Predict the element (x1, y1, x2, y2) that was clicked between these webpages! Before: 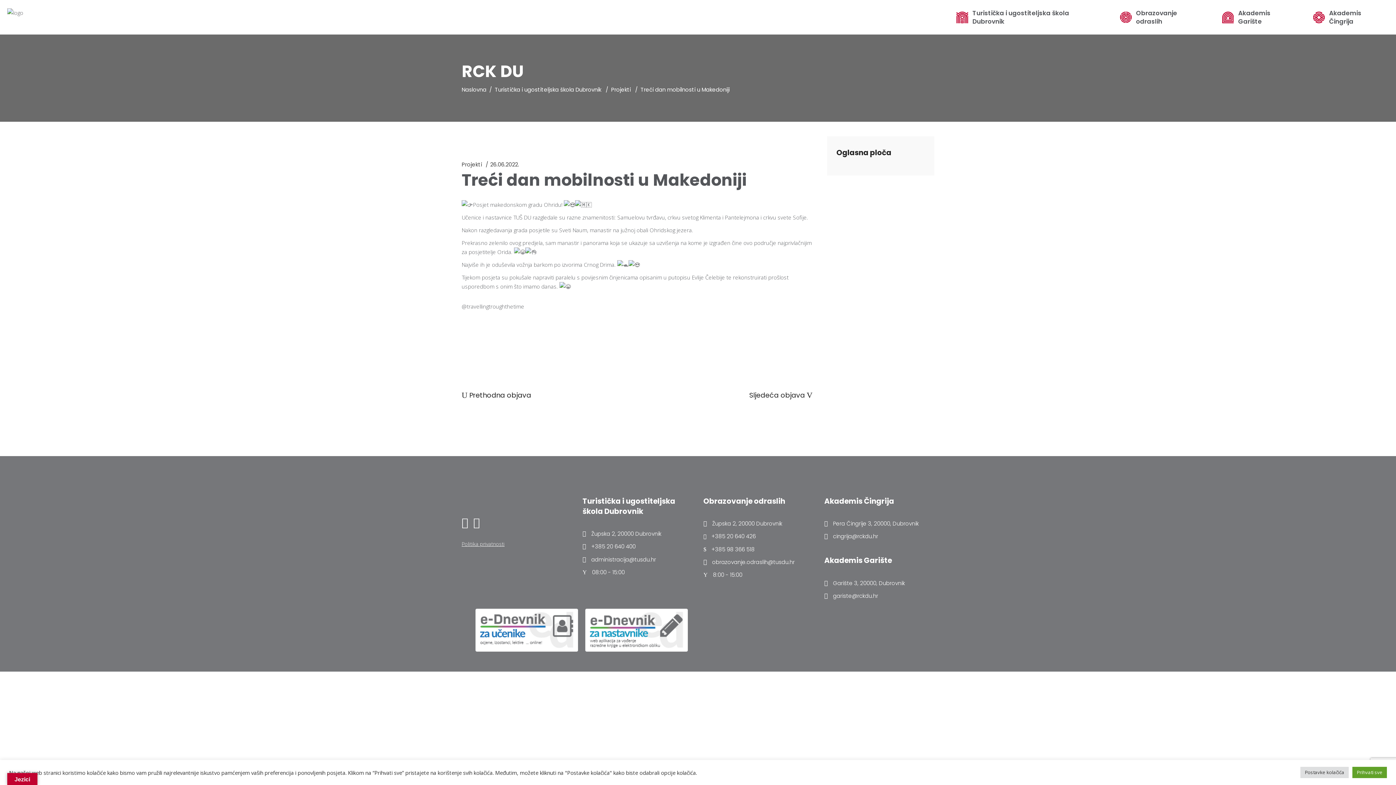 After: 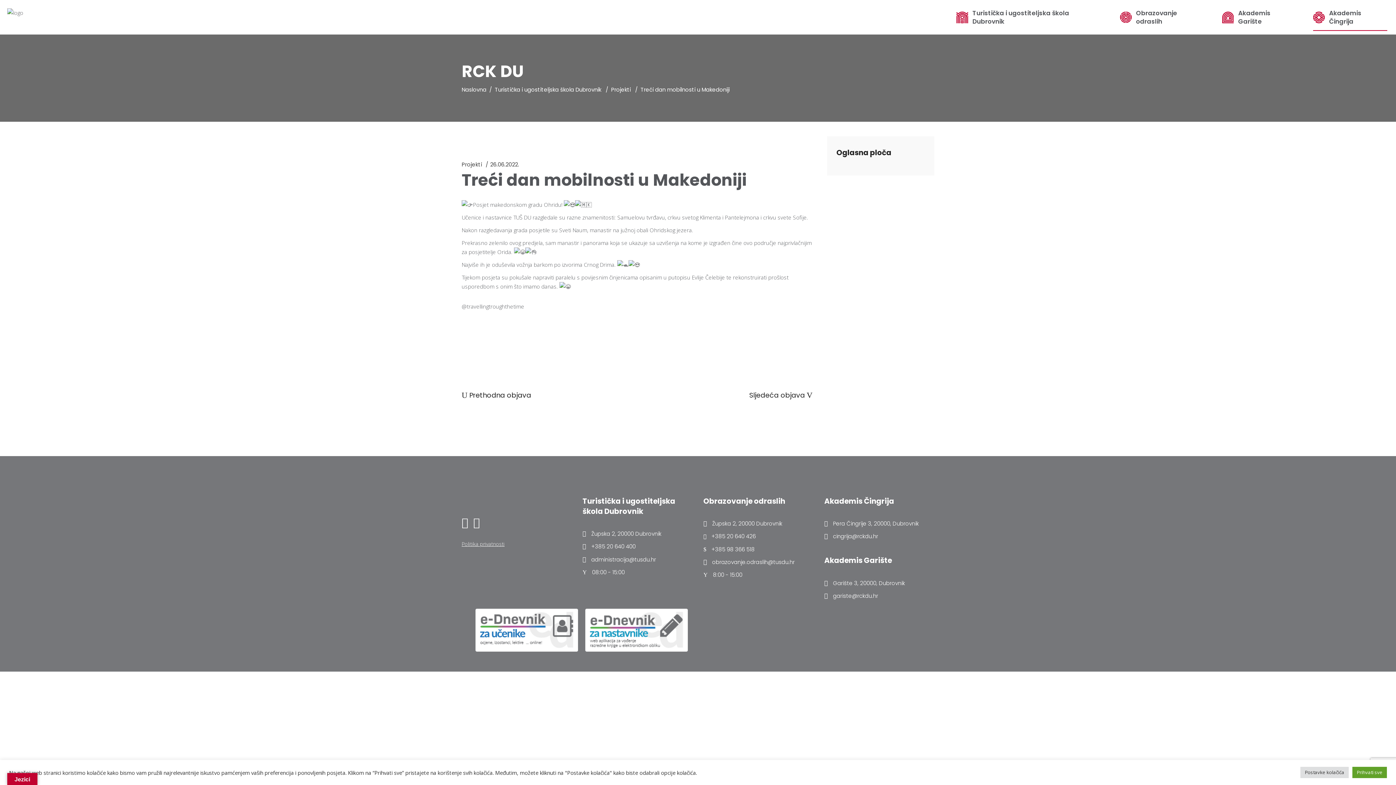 Action: bbox: (1304, 0, 1396, 34) label: Akademis Čingrija